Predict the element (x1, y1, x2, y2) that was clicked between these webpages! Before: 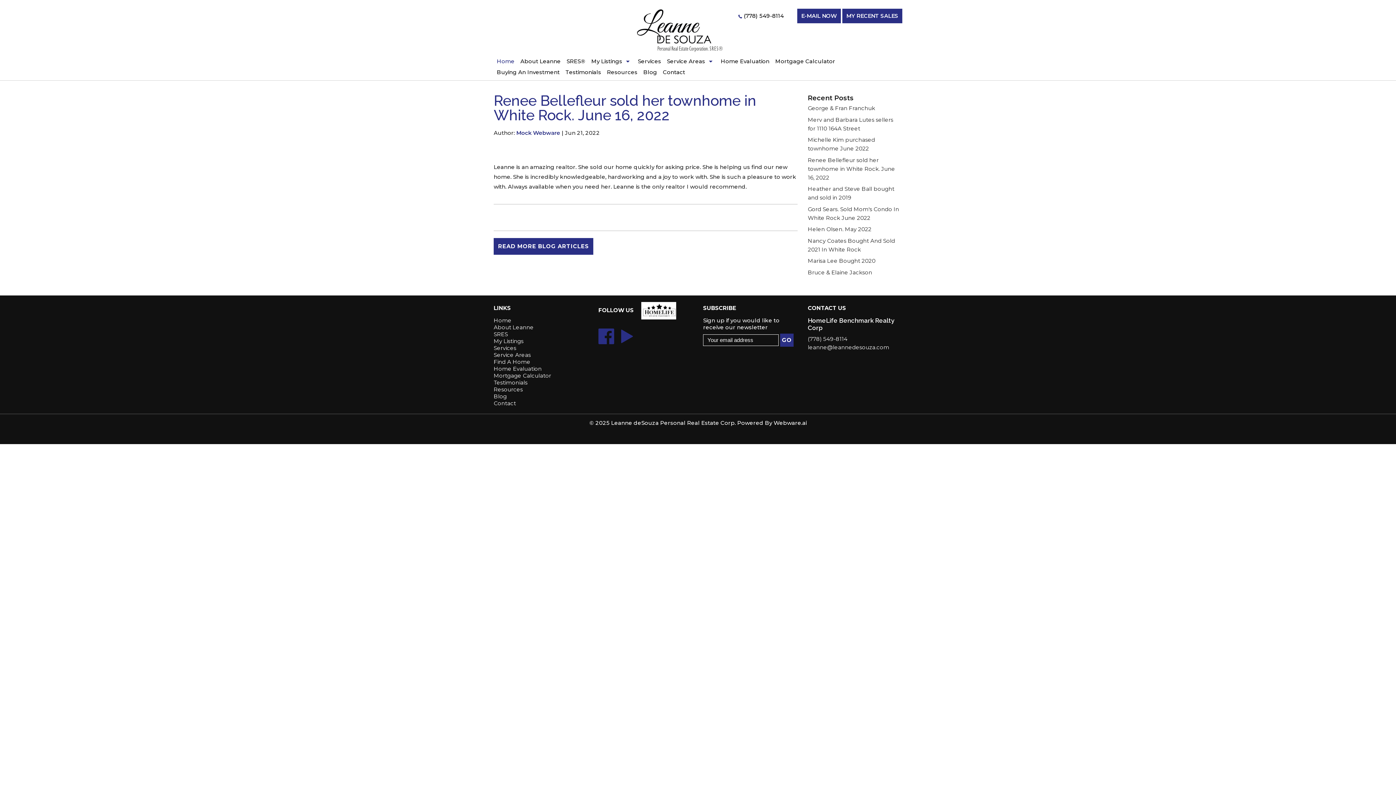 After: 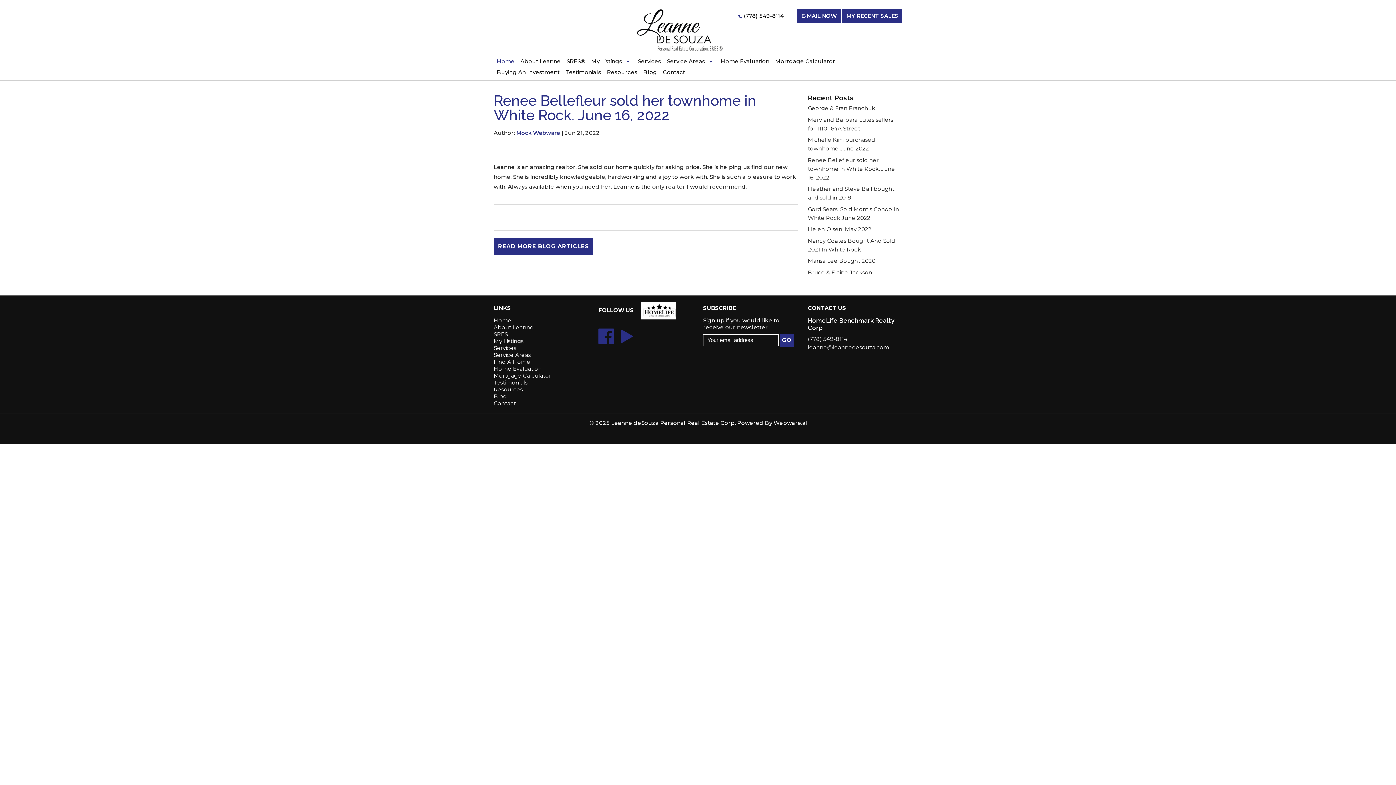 Action: label: Renee Bellefleur sold her townhome in White Rock. June 16, 2022 bbox: (808, 156, 895, 181)